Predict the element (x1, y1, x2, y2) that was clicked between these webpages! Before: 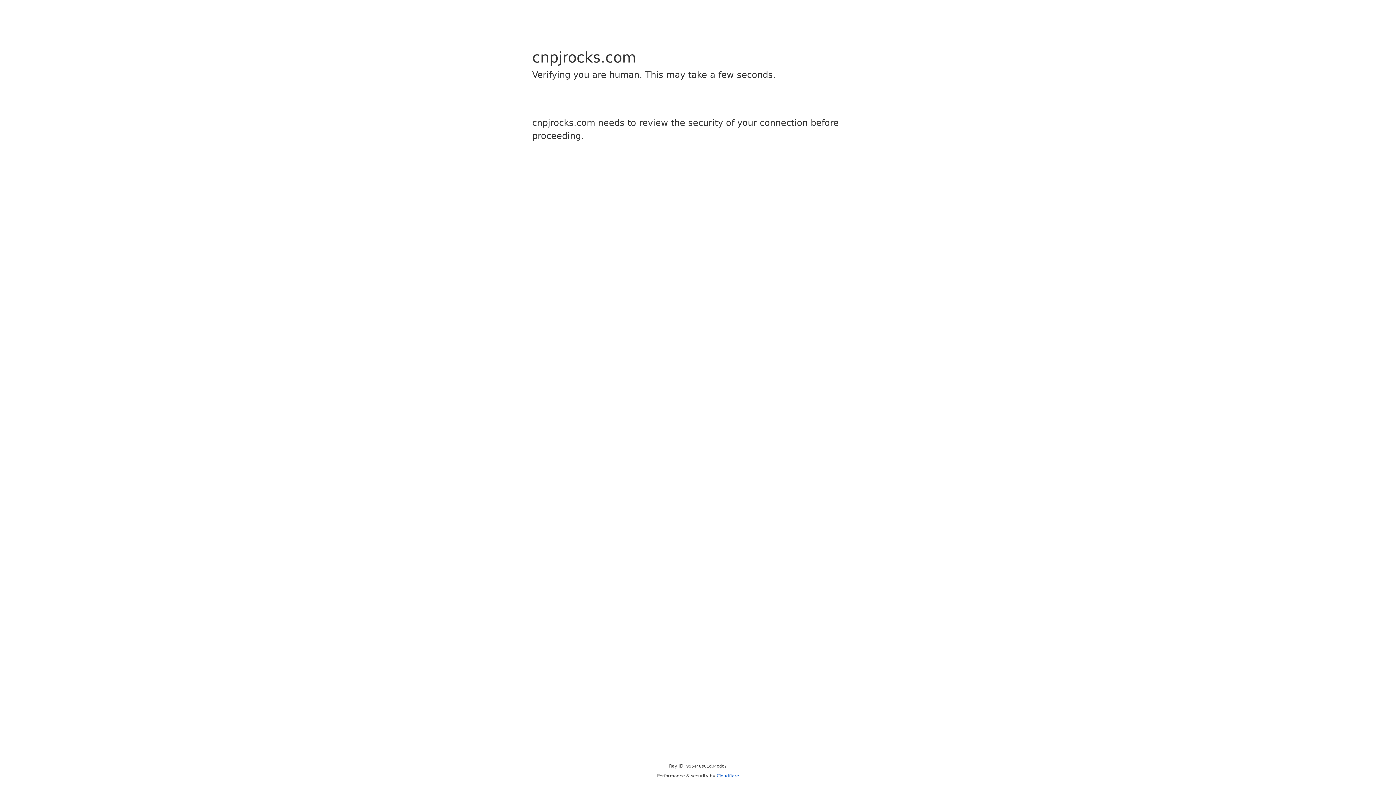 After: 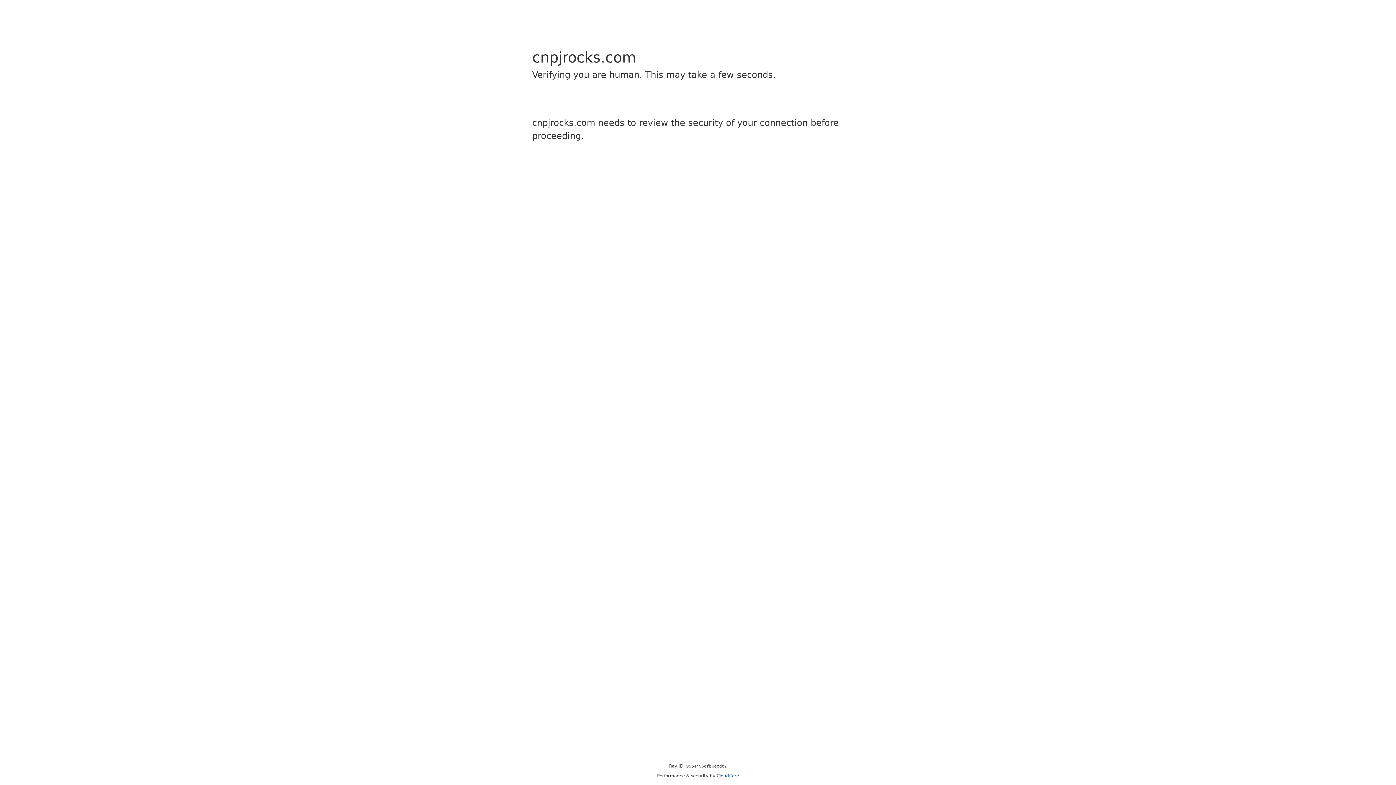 Action: label: Cloudflare bbox: (716, 773, 739, 778)